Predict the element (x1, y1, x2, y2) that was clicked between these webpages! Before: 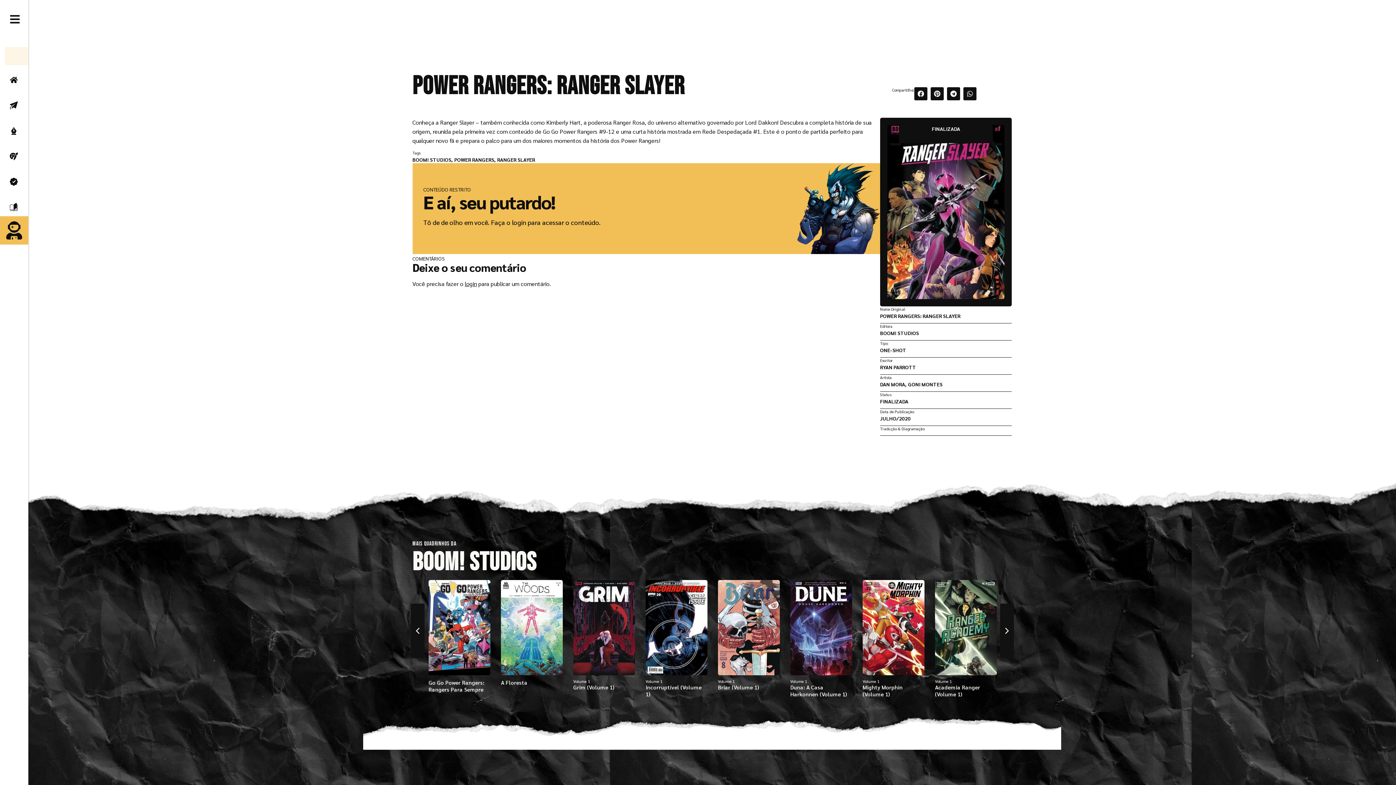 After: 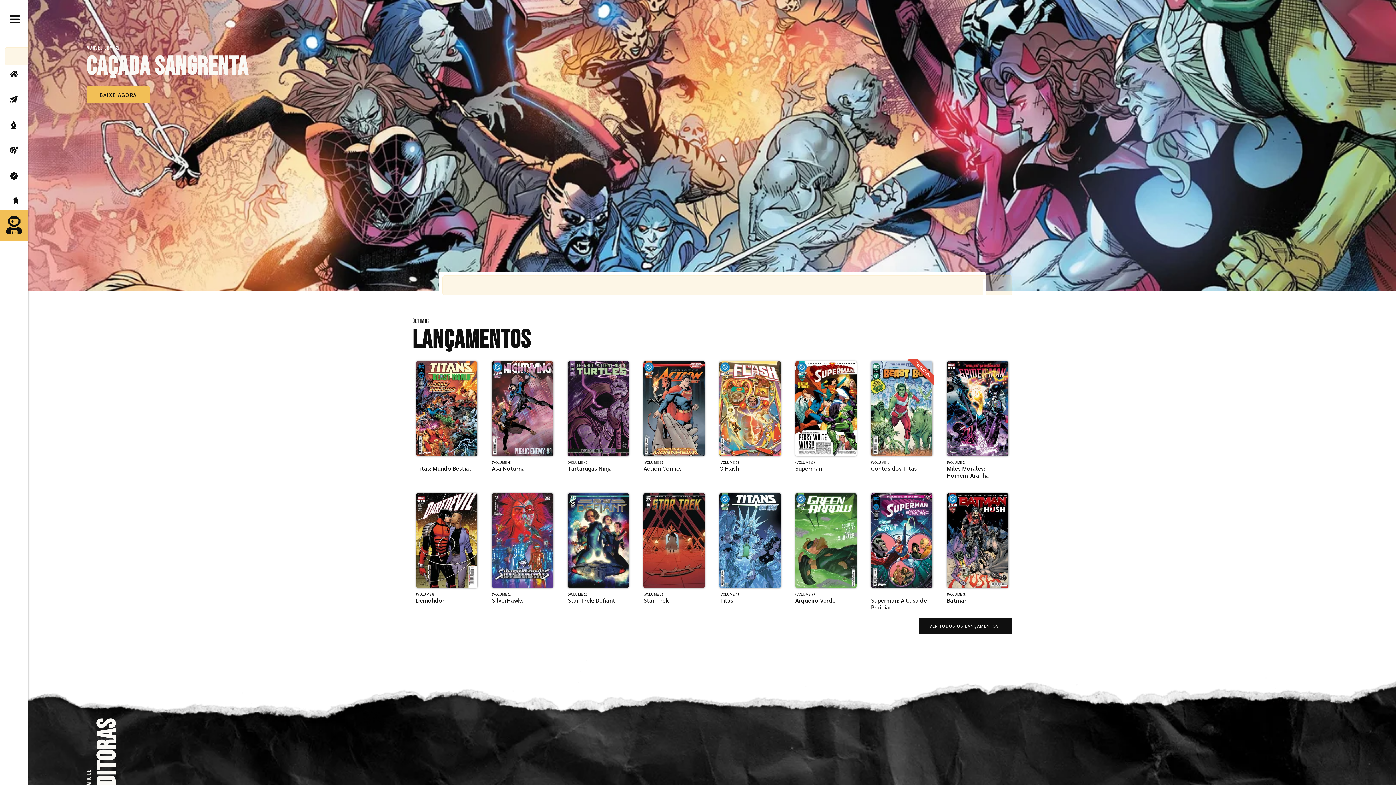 Action: bbox: (5, 70, 23, 89) label: Início